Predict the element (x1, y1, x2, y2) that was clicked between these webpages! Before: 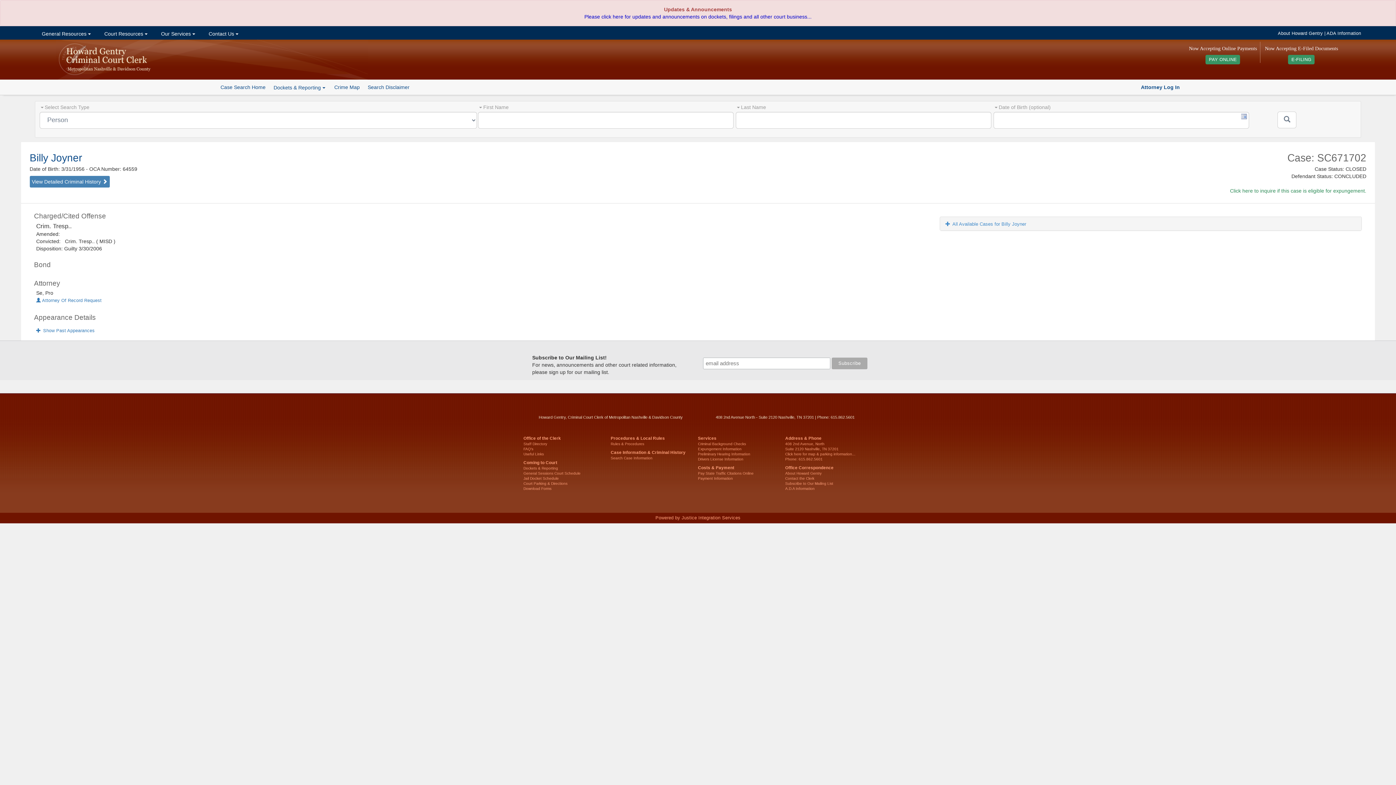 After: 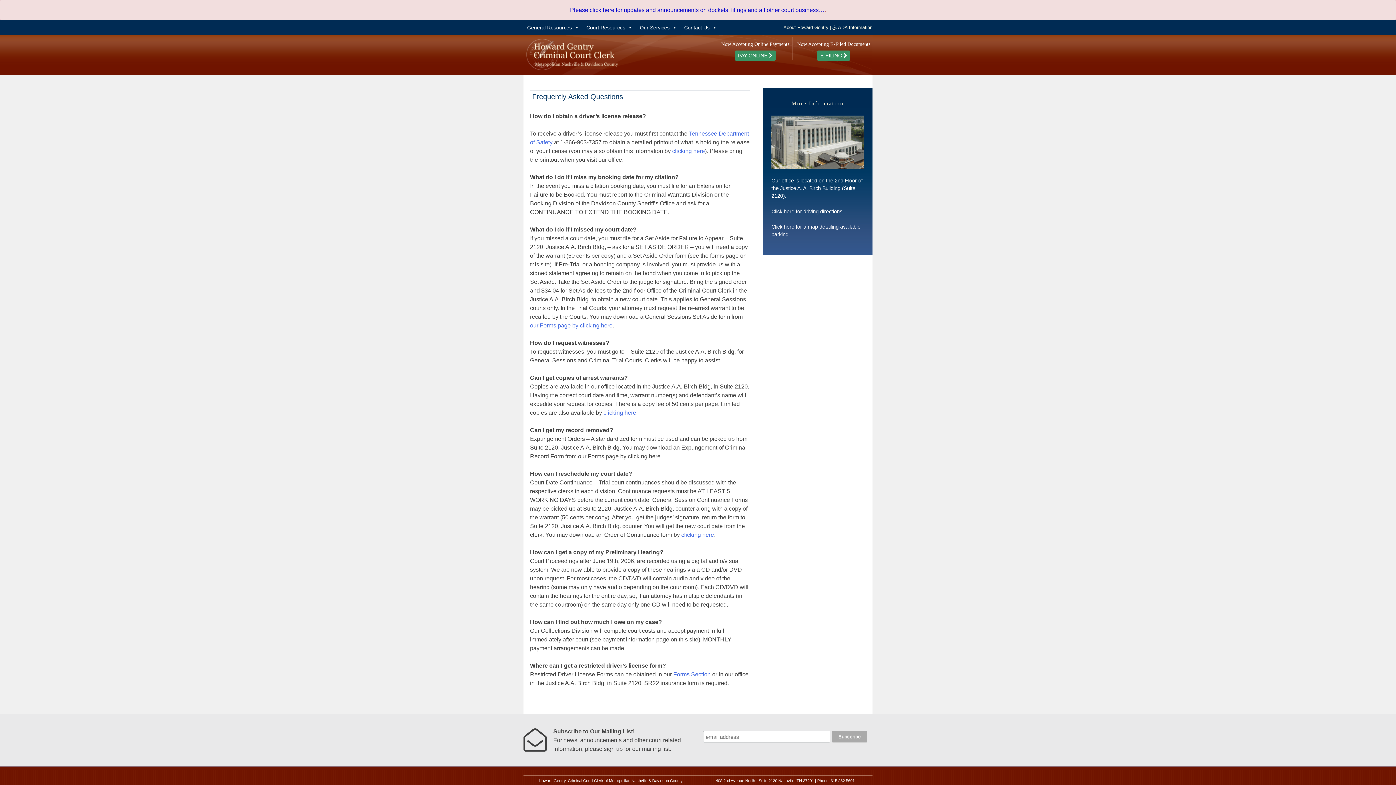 Action: label: Drivers License Information bbox: (698, 457, 743, 461)